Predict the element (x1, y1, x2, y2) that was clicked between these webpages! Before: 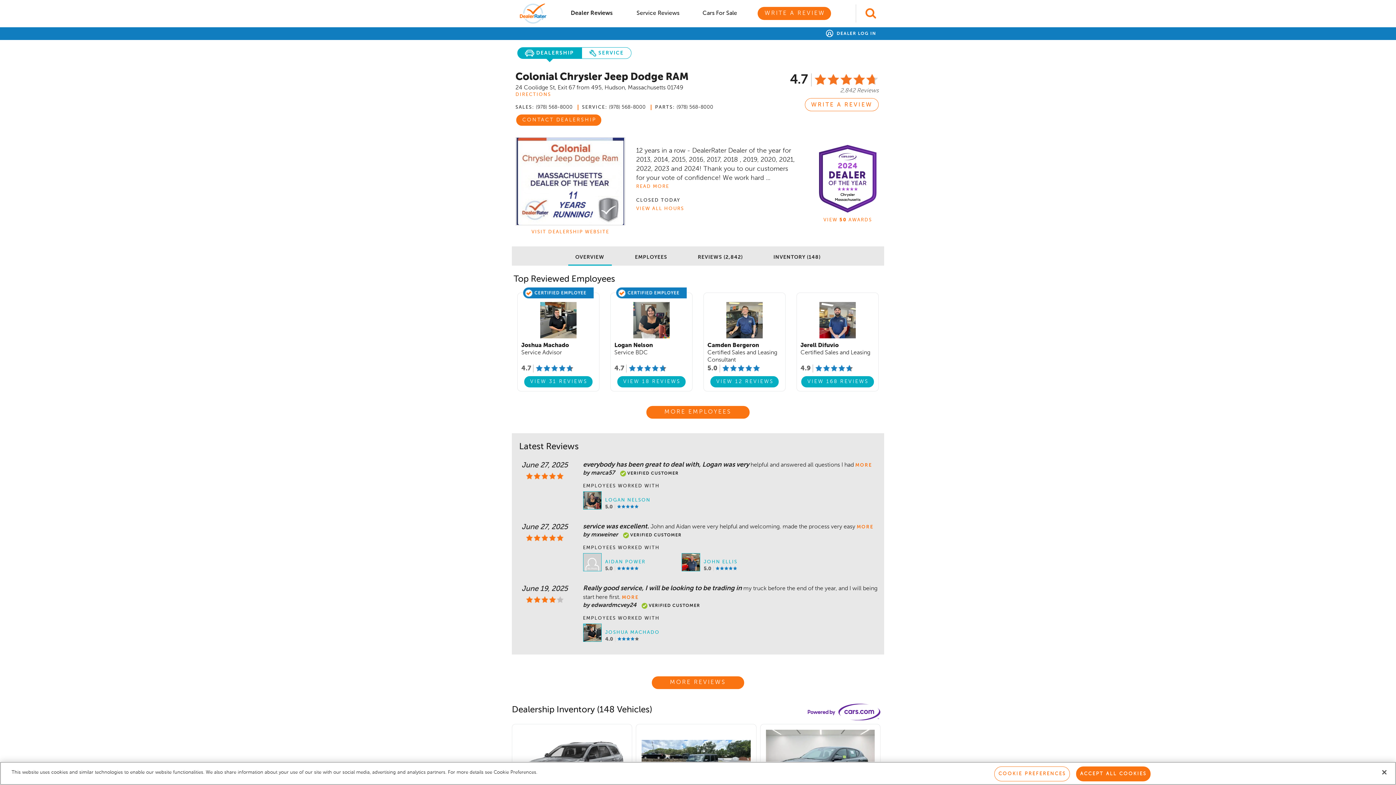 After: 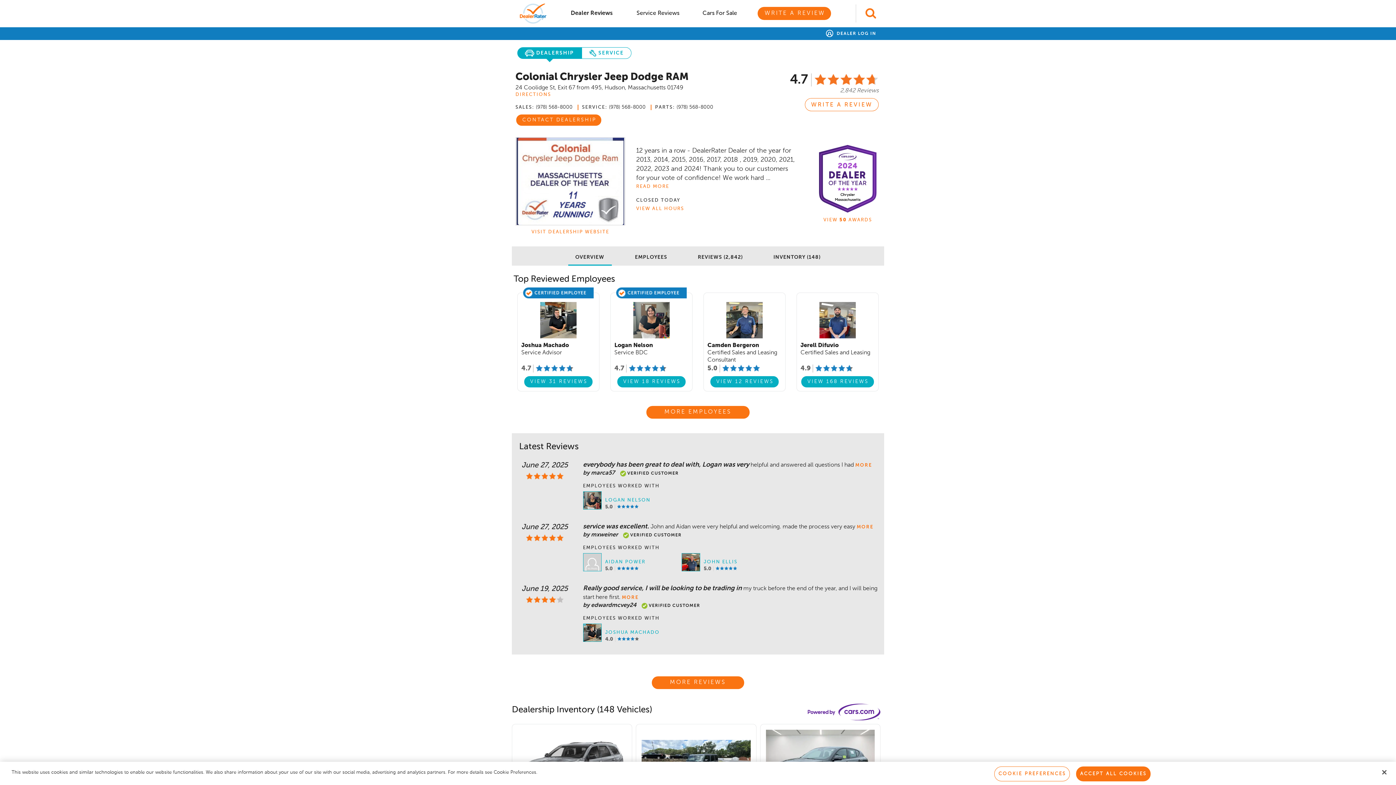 Action: label: OVERVIEW bbox: (568, 246, 611, 265)